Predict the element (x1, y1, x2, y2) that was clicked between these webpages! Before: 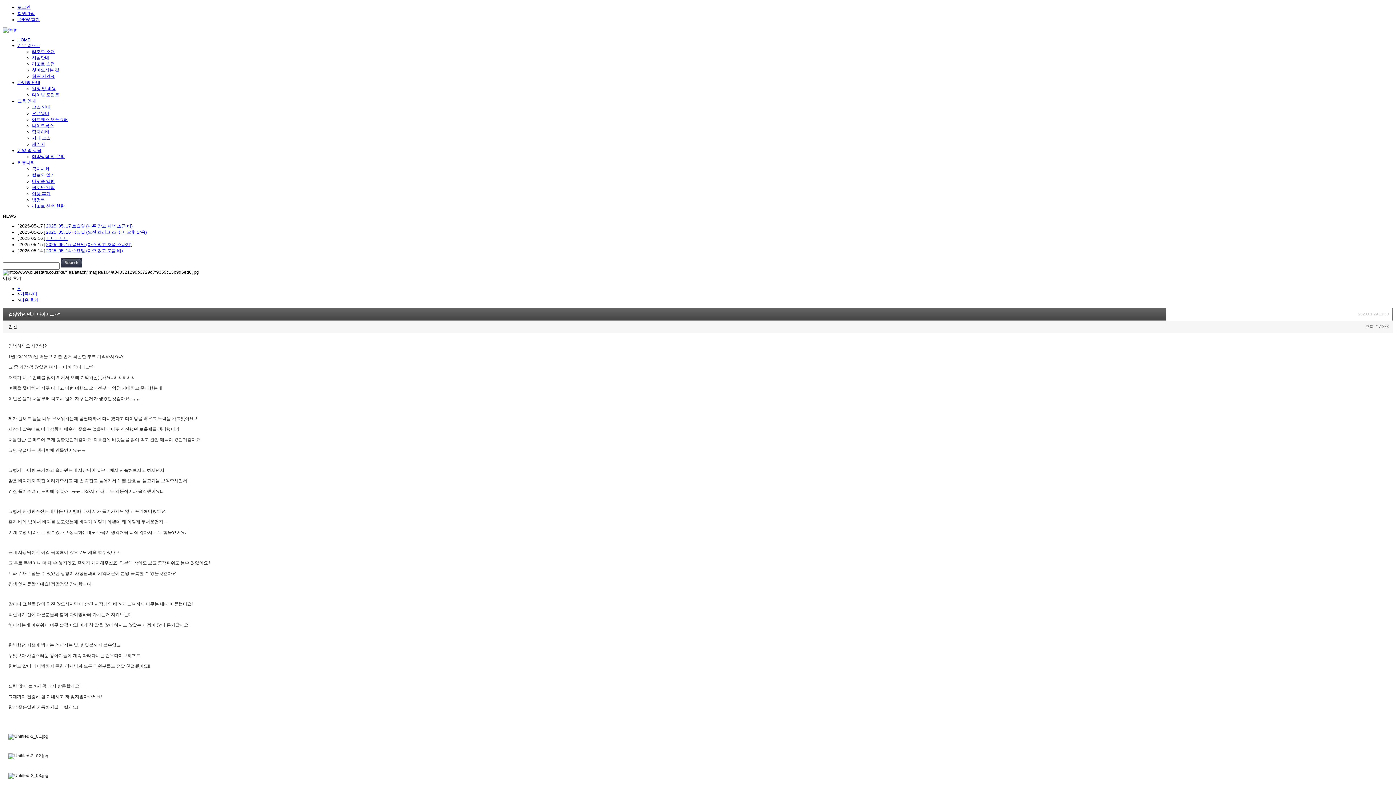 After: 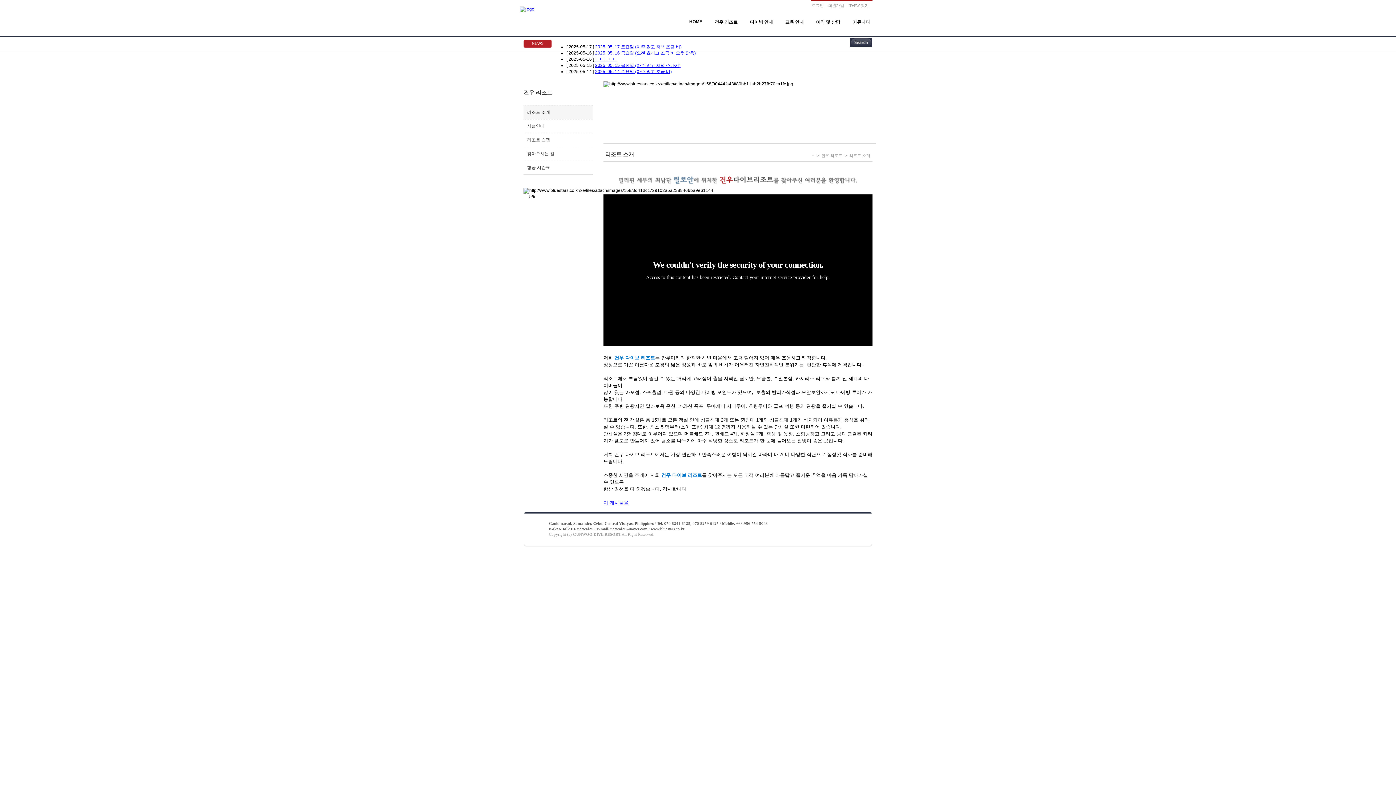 Action: bbox: (32, 49, 54, 54) label: 리조트 소개